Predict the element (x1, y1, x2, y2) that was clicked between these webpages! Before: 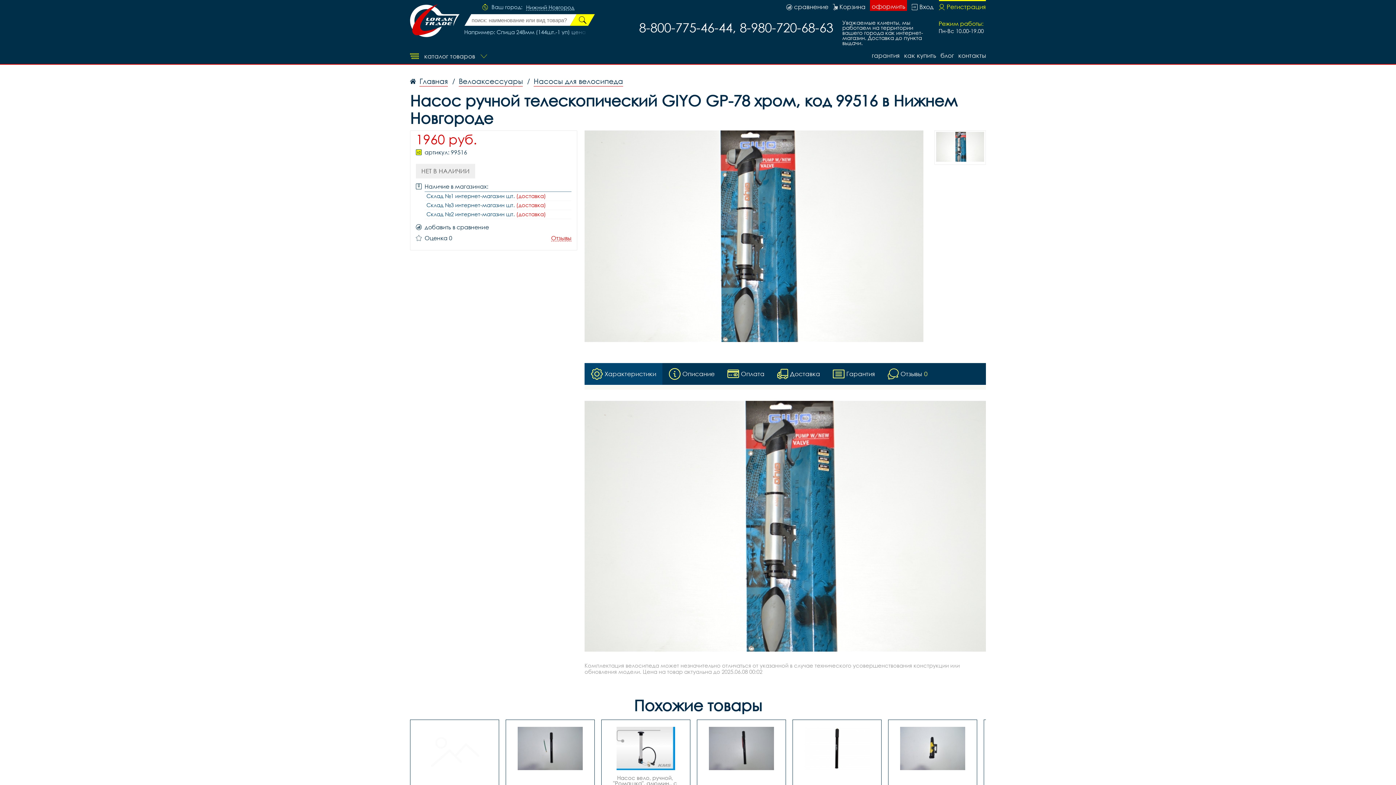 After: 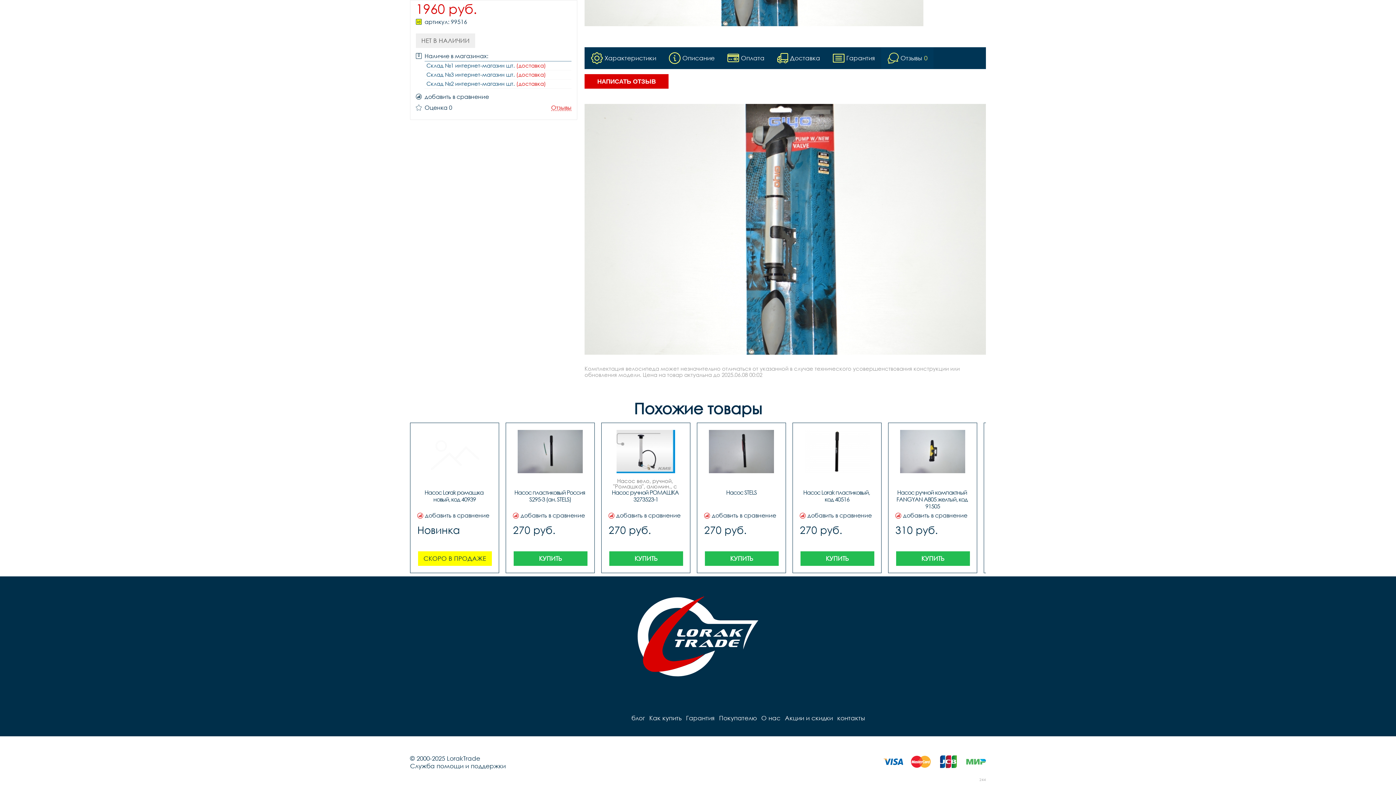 Action: bbox: (551, 235, 571, 241) label: Отзывы